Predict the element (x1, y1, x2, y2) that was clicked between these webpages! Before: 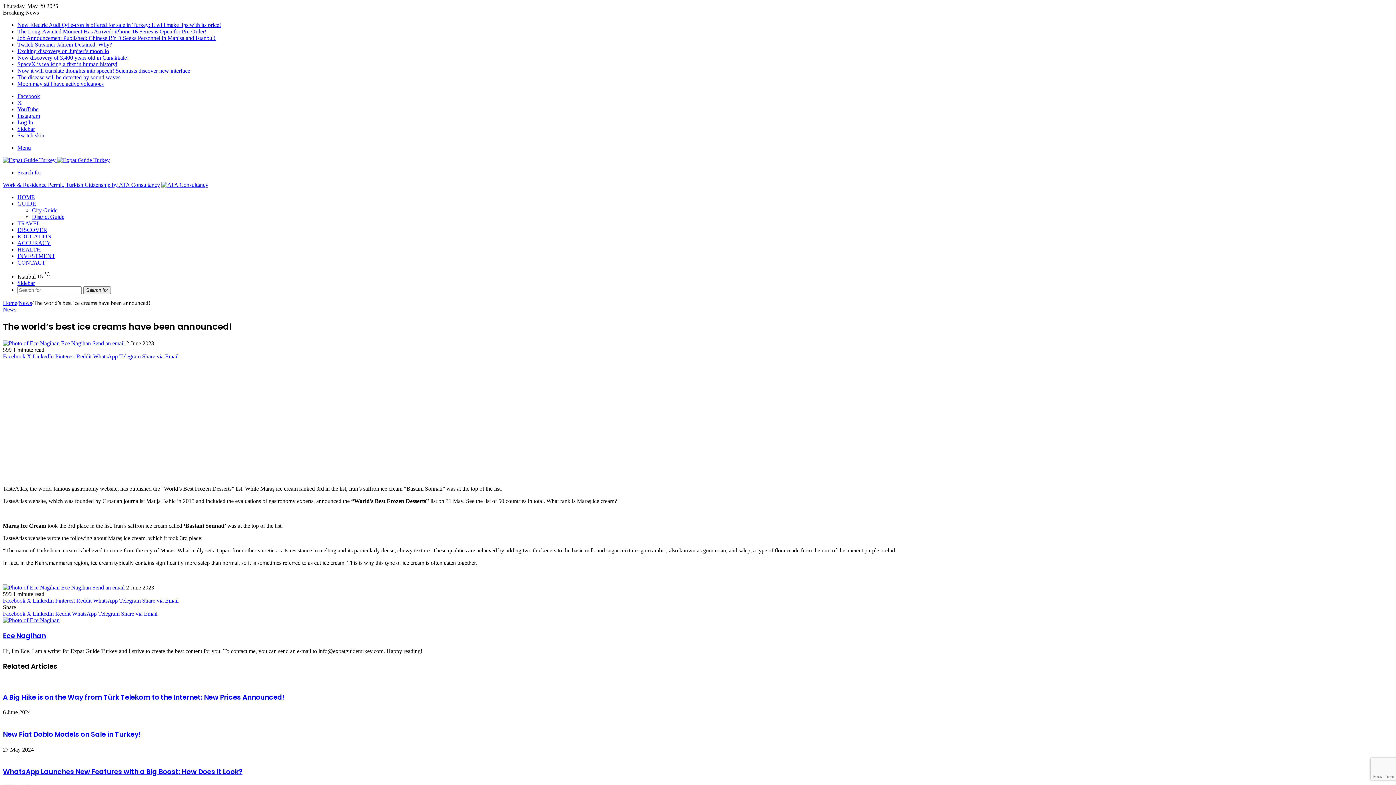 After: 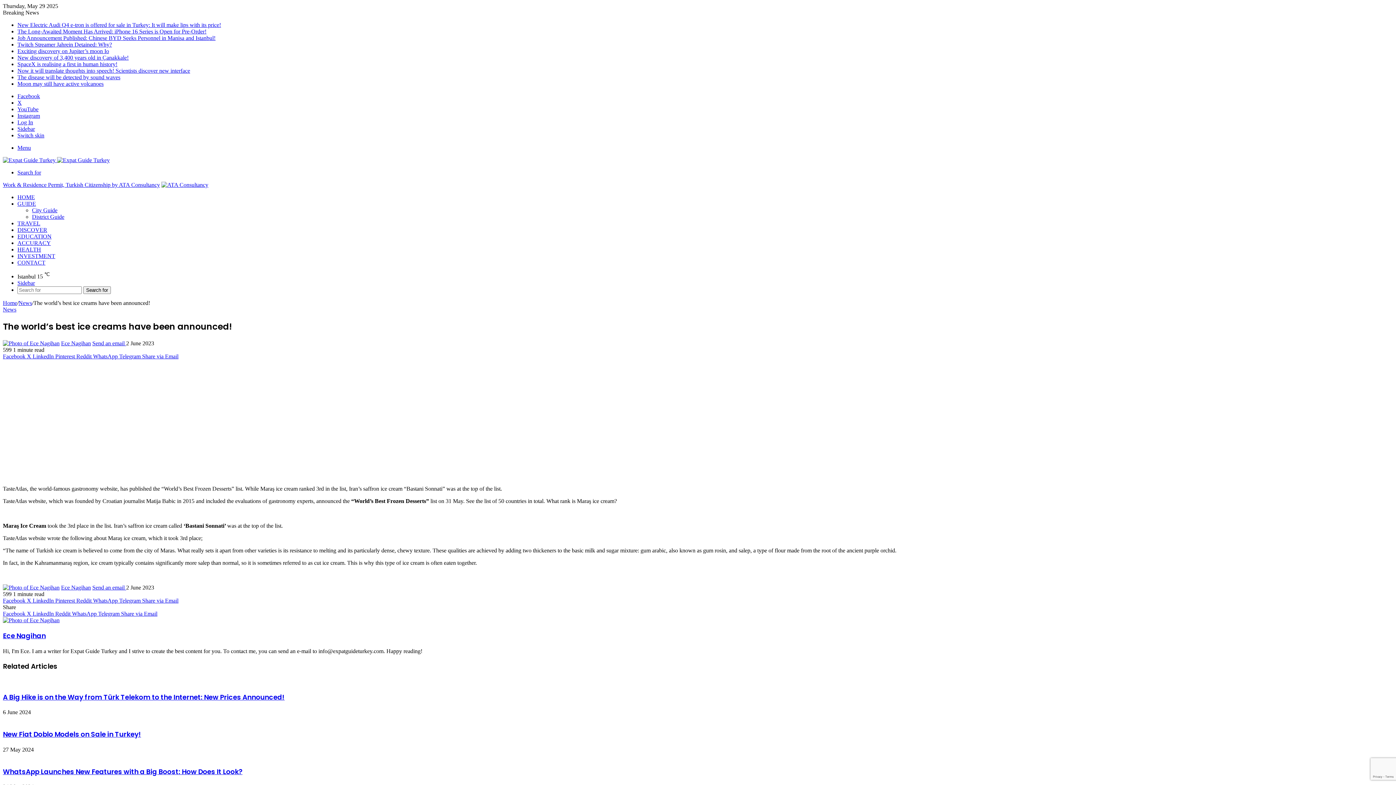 Action: bbox: (17, 144, 30, 150) label: Menu